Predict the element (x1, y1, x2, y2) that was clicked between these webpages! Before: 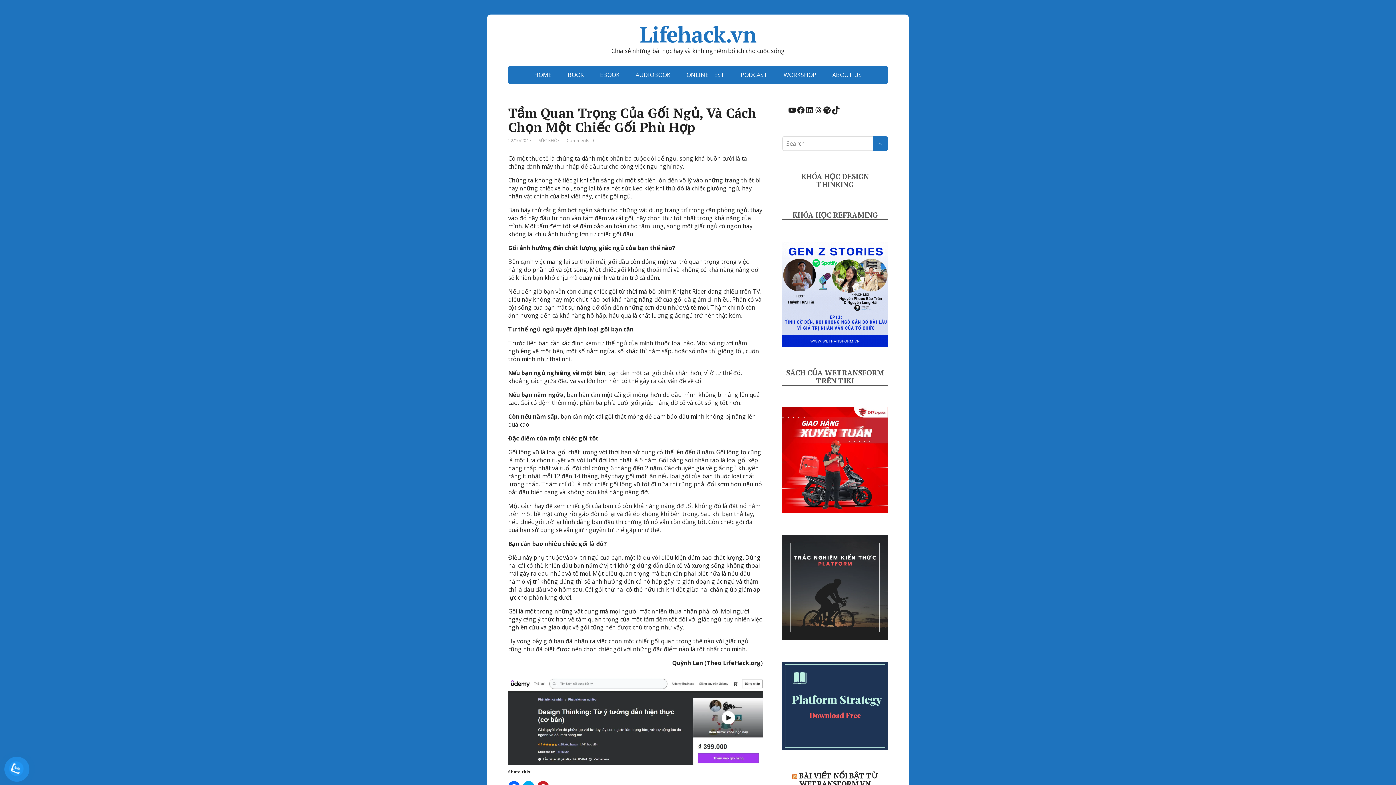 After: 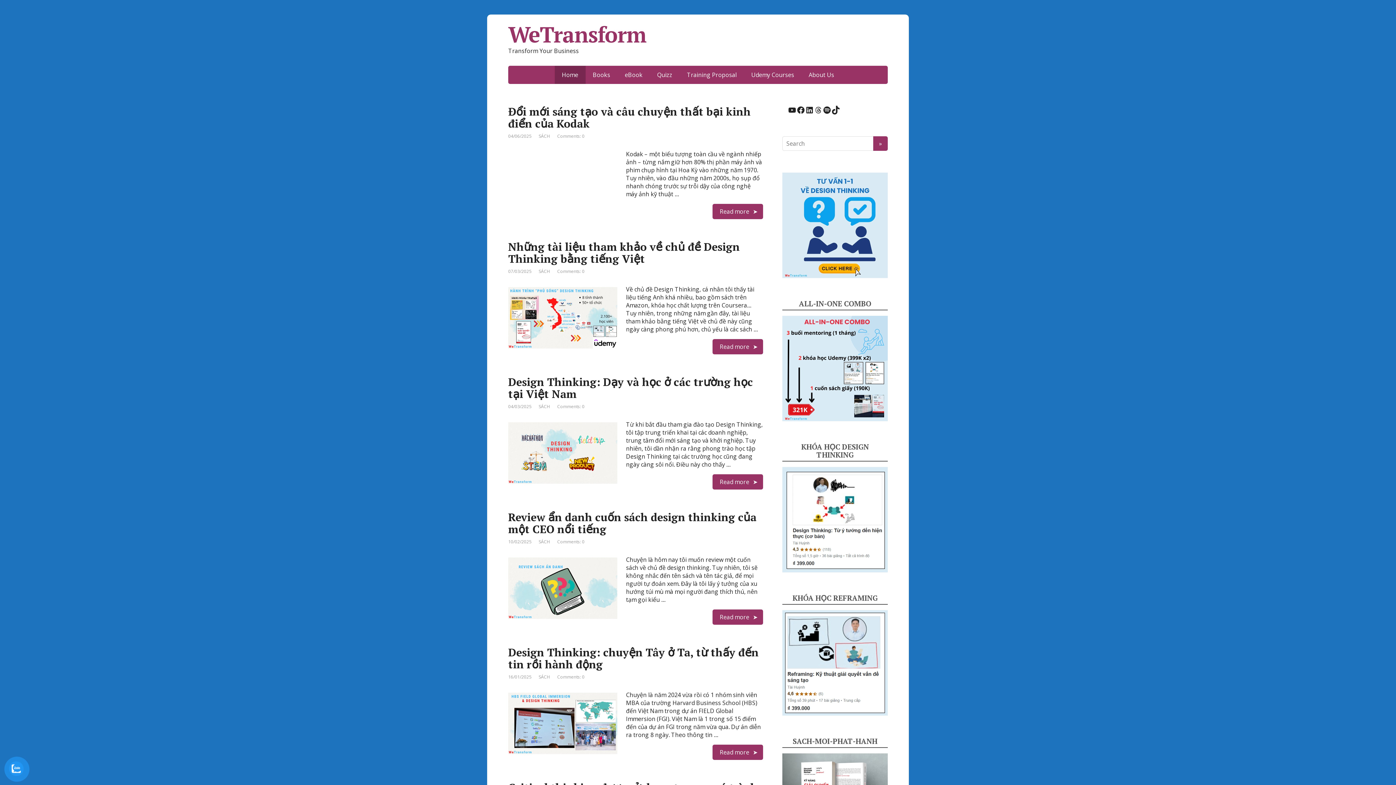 Action: bbox: (799, 771, 878, 789) label: BÀI VIẾT NỔI BẬT TỪ WETRANSFORM.VN